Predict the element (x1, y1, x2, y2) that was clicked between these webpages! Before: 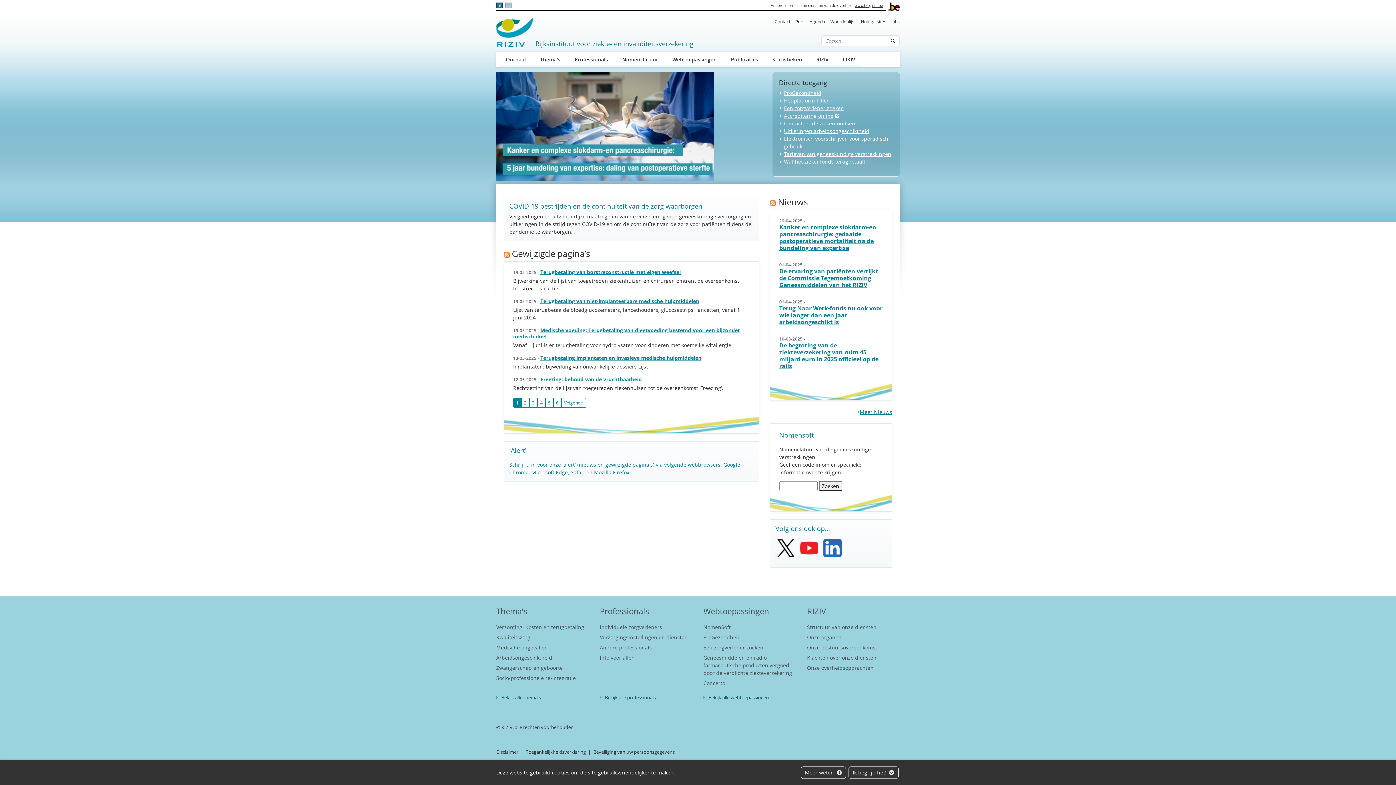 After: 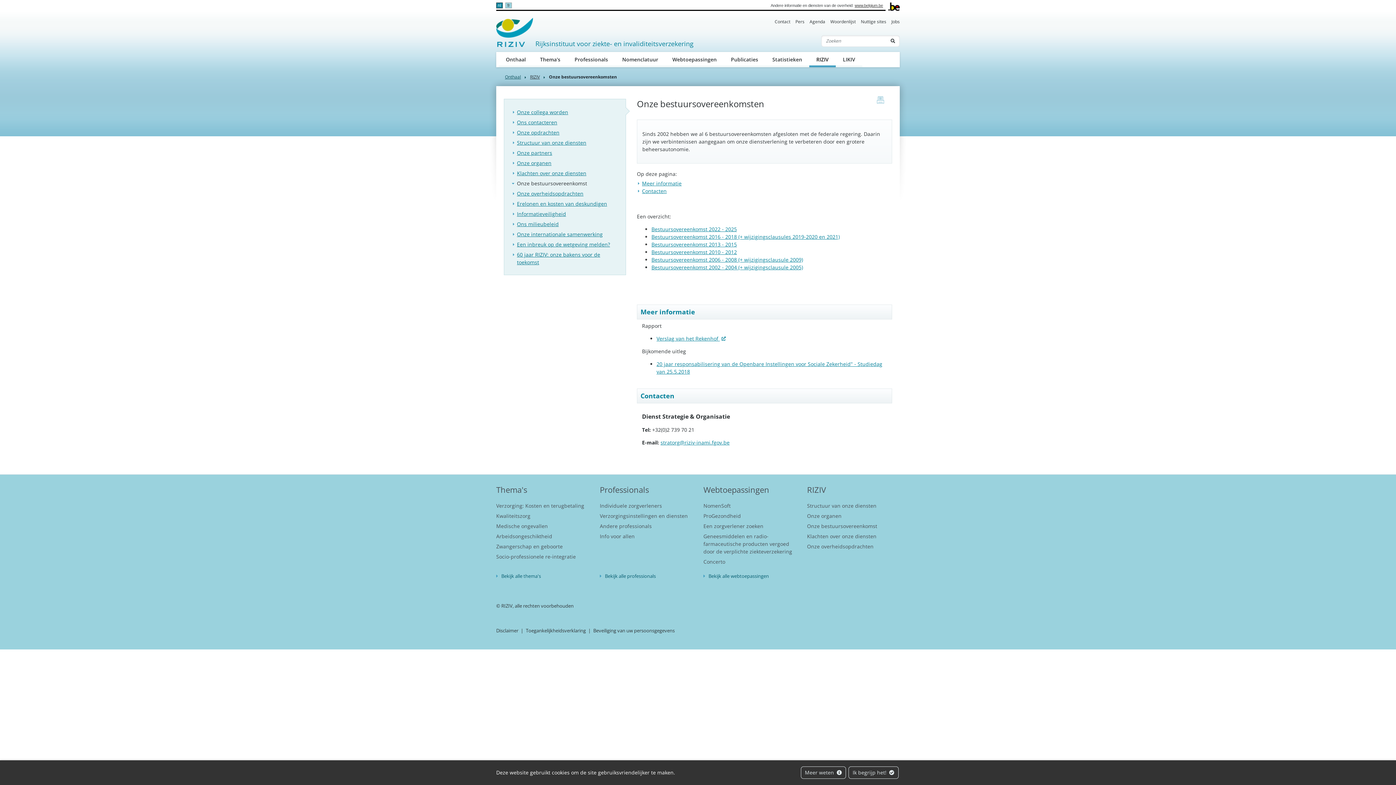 Action: label: Onze bestuursovereenkomst bbox: (807, 644, 877, 651)